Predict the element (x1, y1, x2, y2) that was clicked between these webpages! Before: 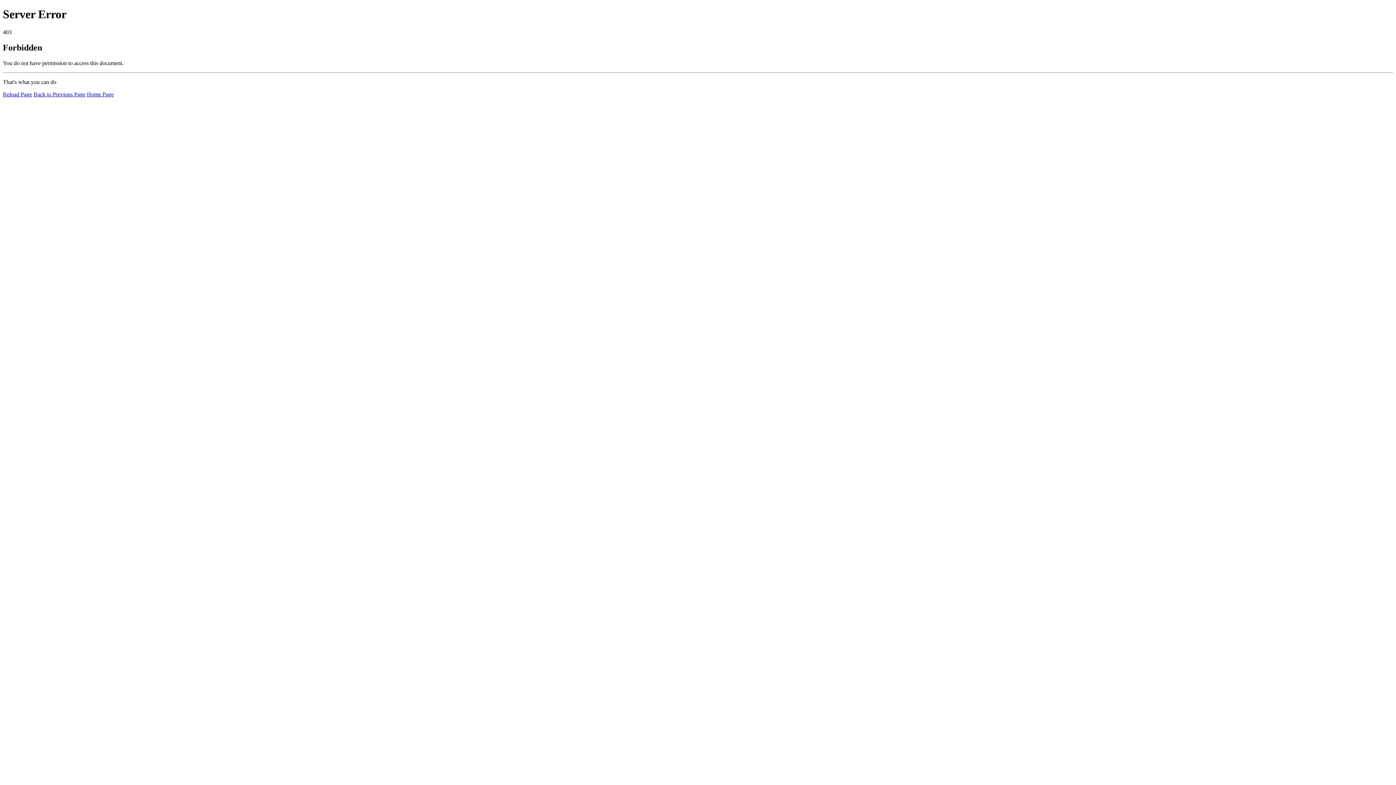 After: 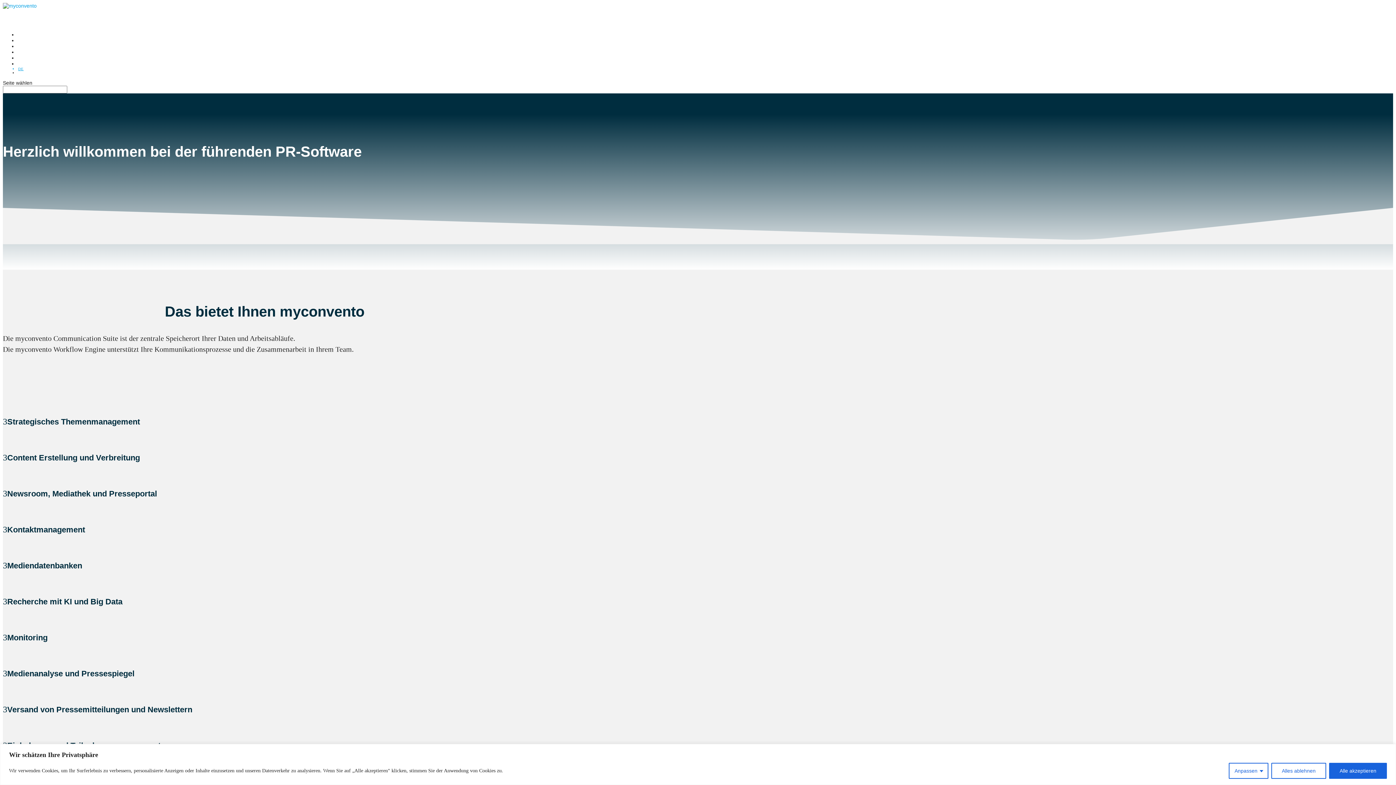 Action: bbox: (86, 91, 113, 97) label: Home Page